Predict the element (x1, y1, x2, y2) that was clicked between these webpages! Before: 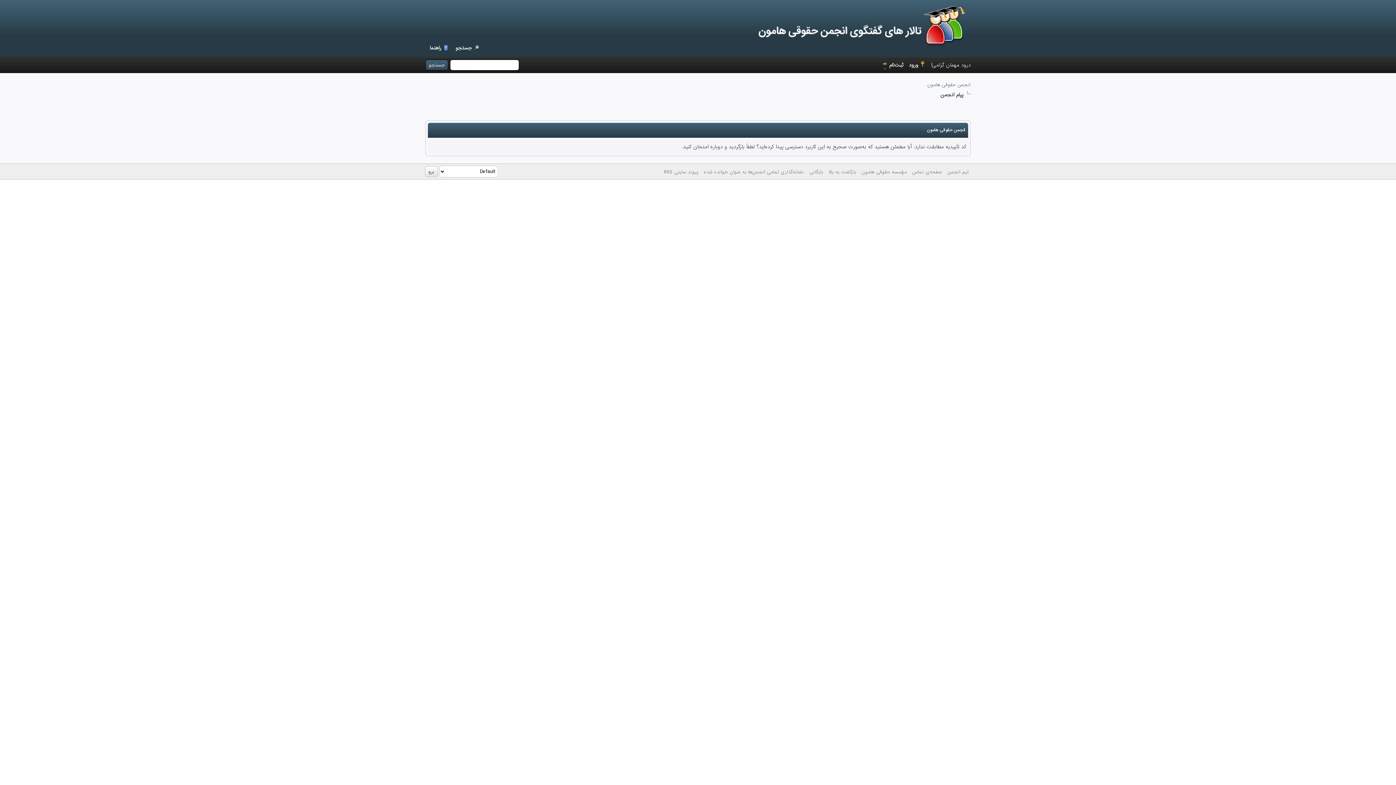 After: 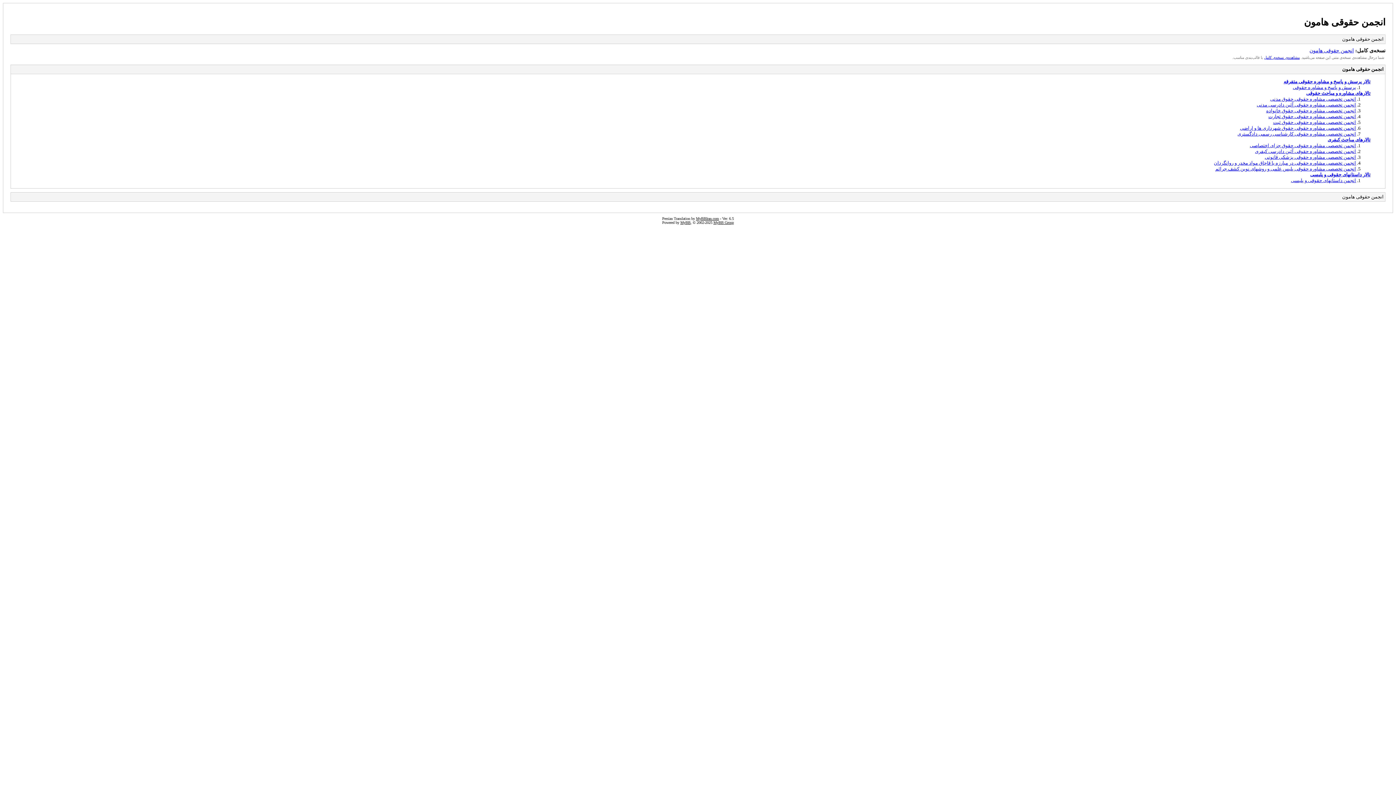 Action: bbox: (809, 168, 823, 175) label: بایگانی